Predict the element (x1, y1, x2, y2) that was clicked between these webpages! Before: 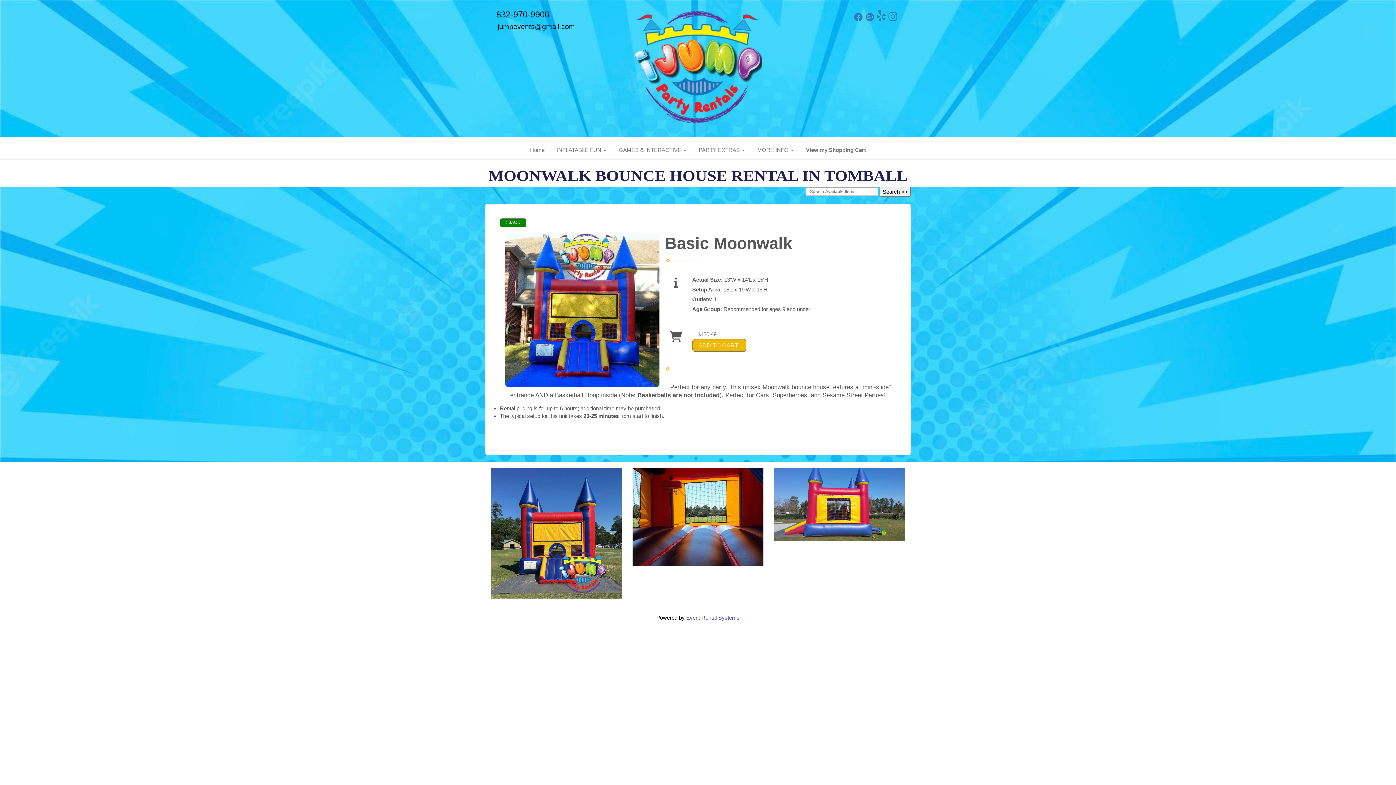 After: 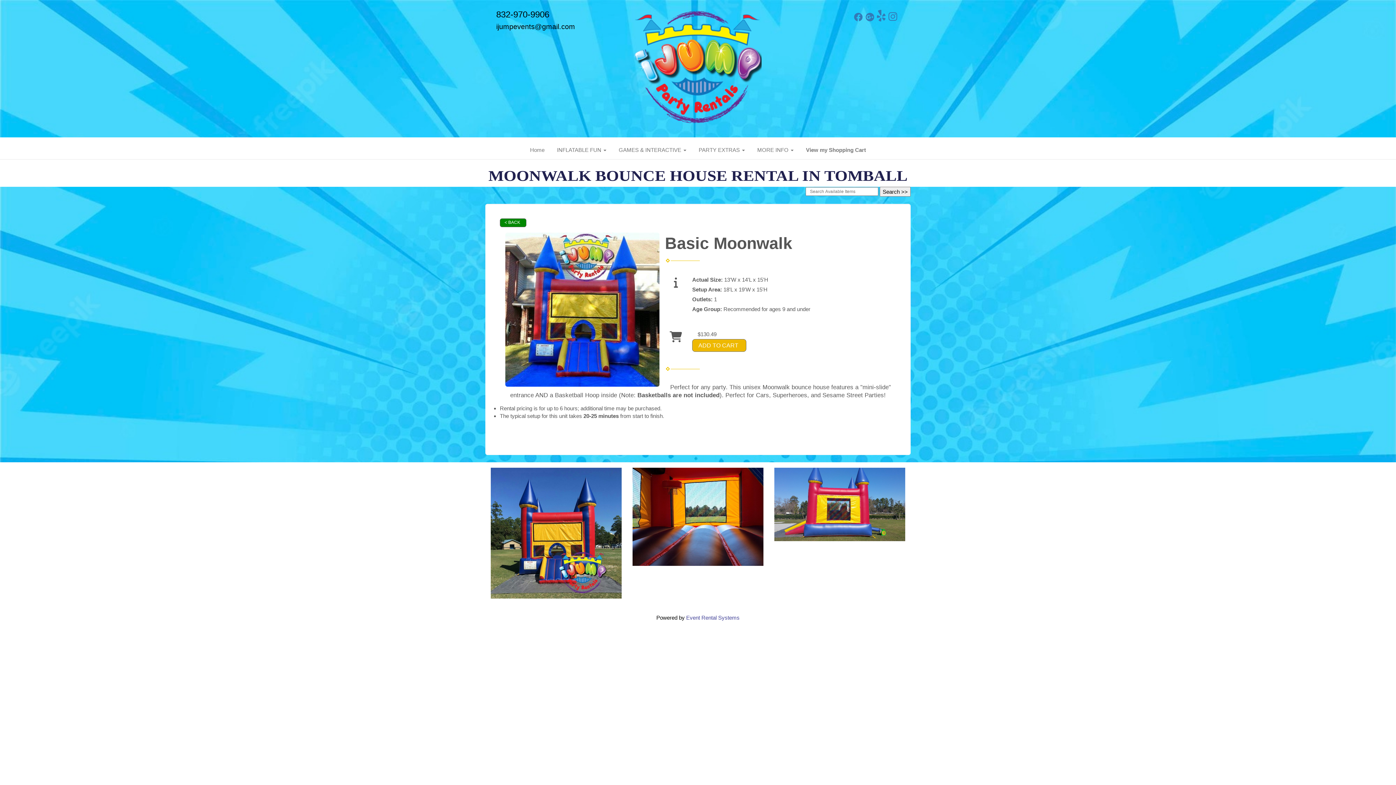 Action: bbox: (877, 16, 885, 22)